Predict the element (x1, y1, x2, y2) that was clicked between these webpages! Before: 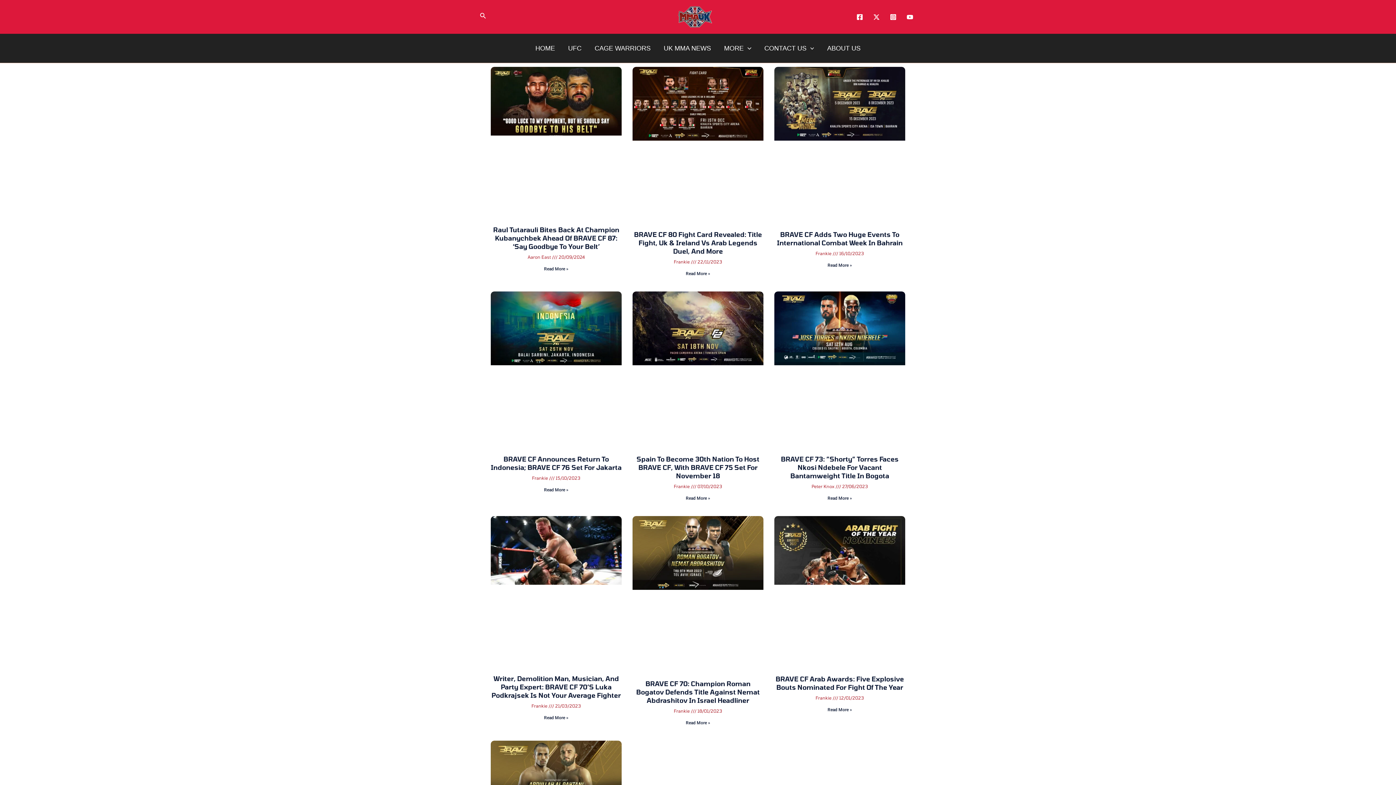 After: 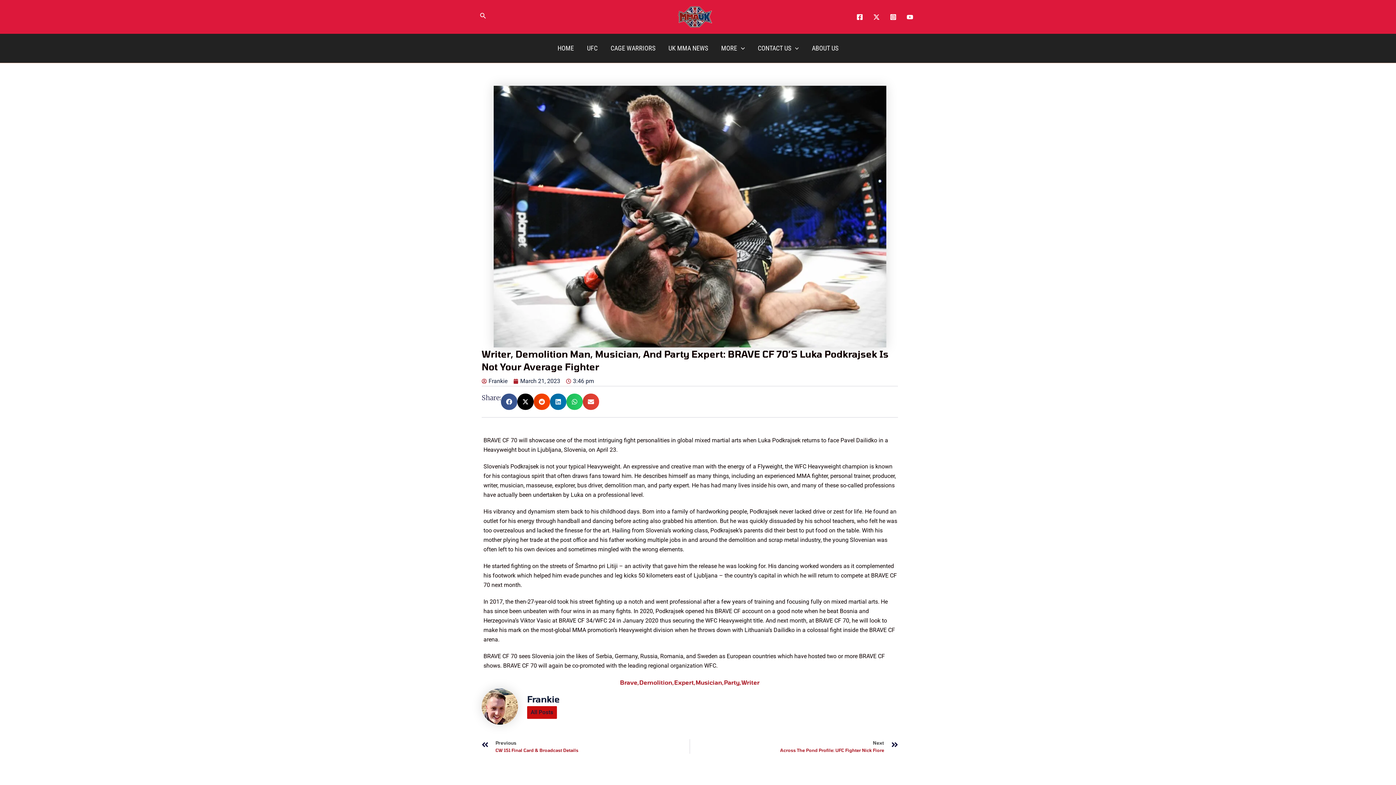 Action: bbox: (490, 516, 621, 671)